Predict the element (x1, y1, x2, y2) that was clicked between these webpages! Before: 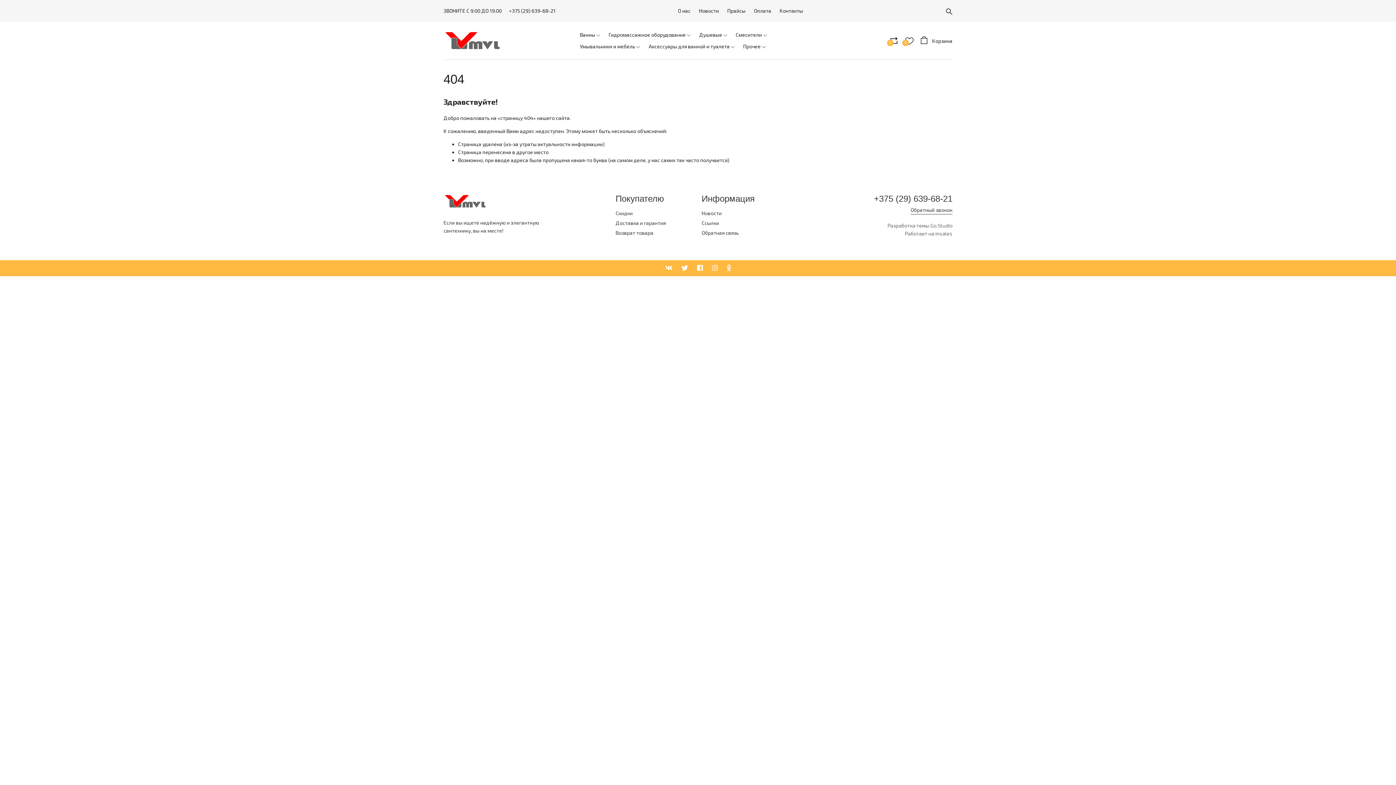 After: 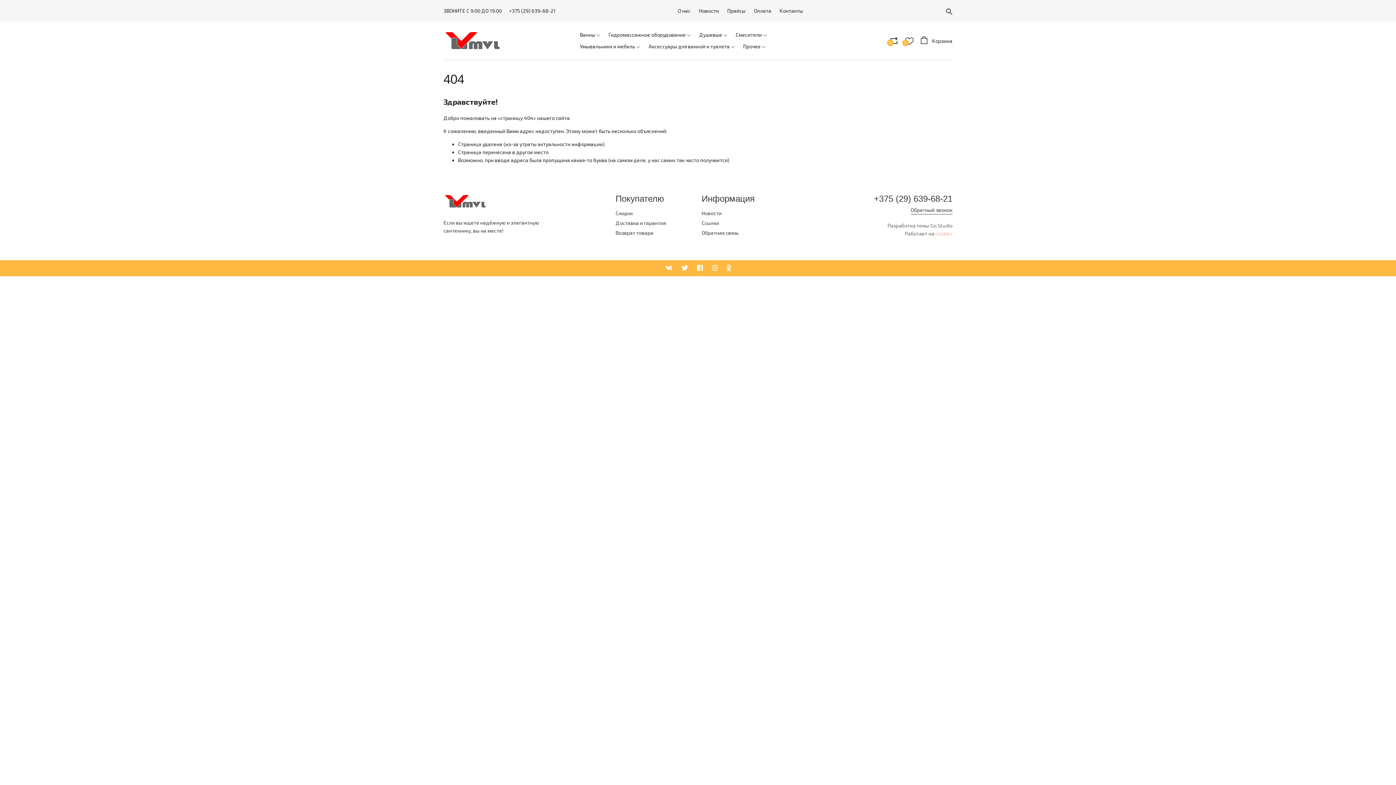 Action: bbox: (935, 230, 952, 236) label: insales